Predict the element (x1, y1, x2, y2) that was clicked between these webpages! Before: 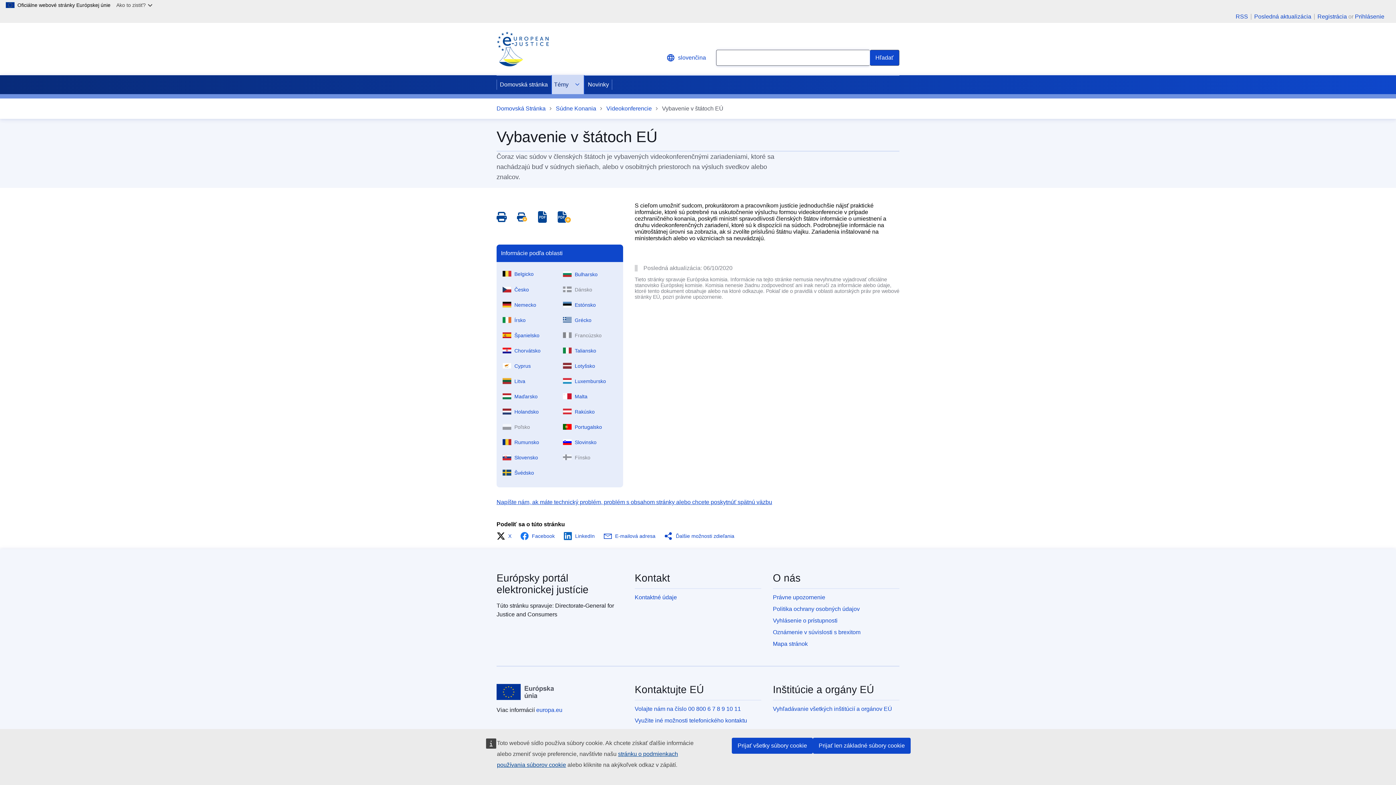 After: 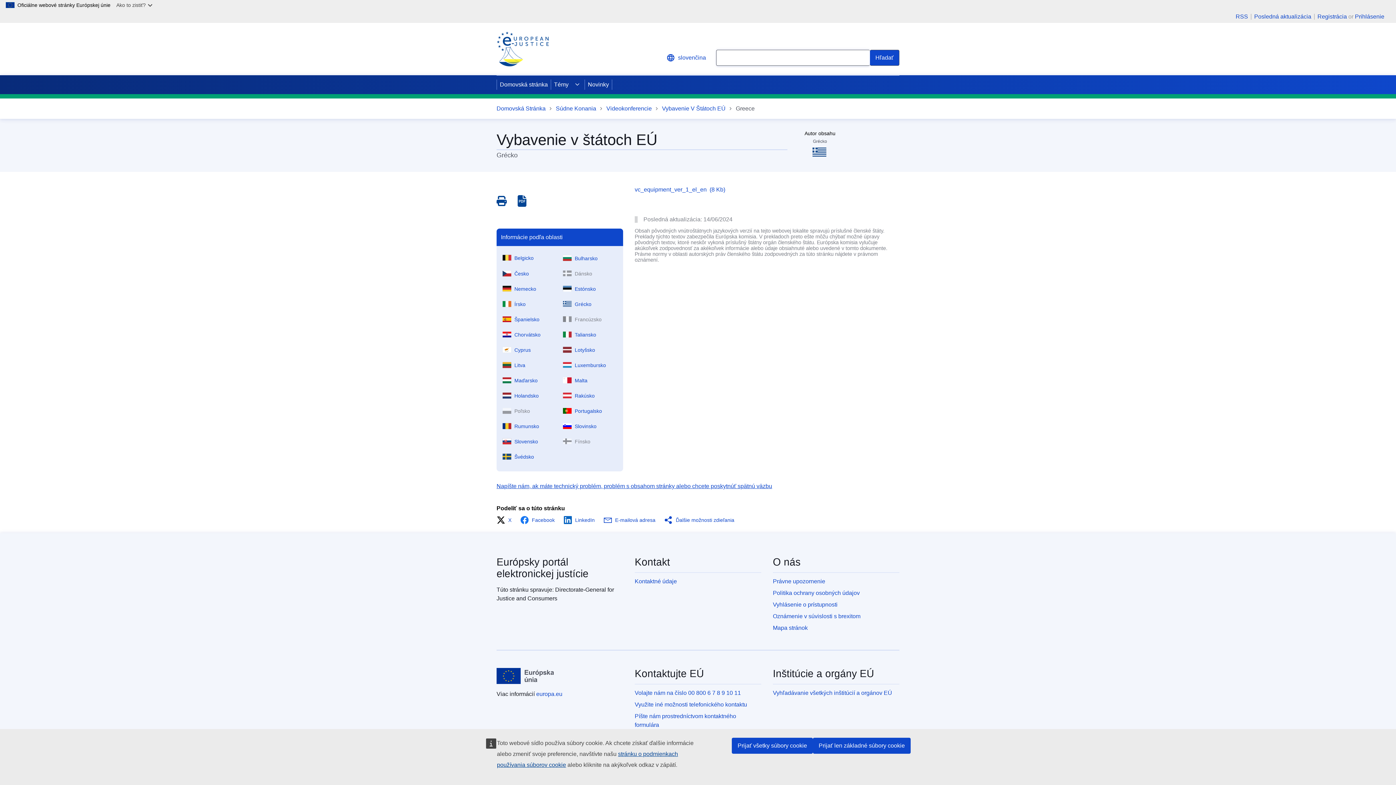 Action: bbox: (560, 311, 620, 326) label: Grécko